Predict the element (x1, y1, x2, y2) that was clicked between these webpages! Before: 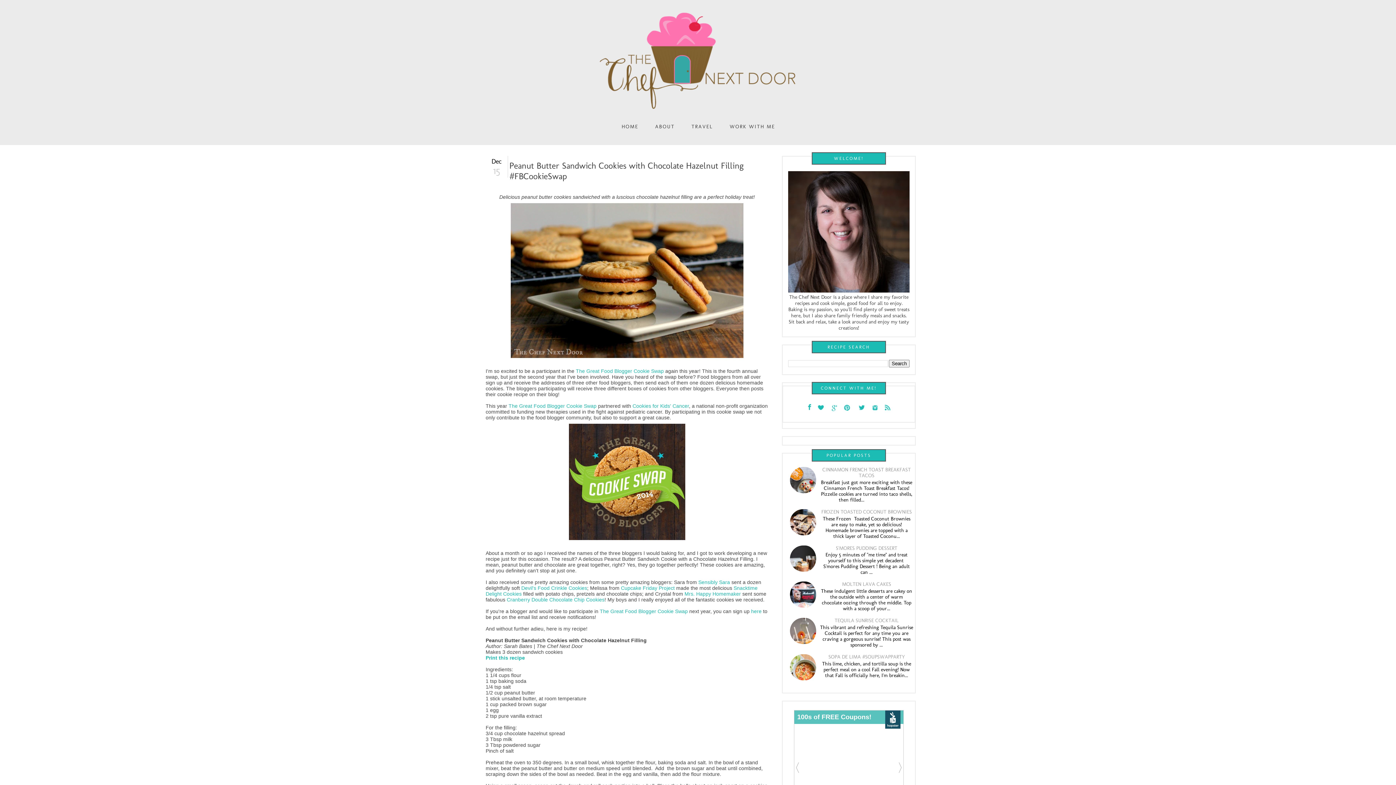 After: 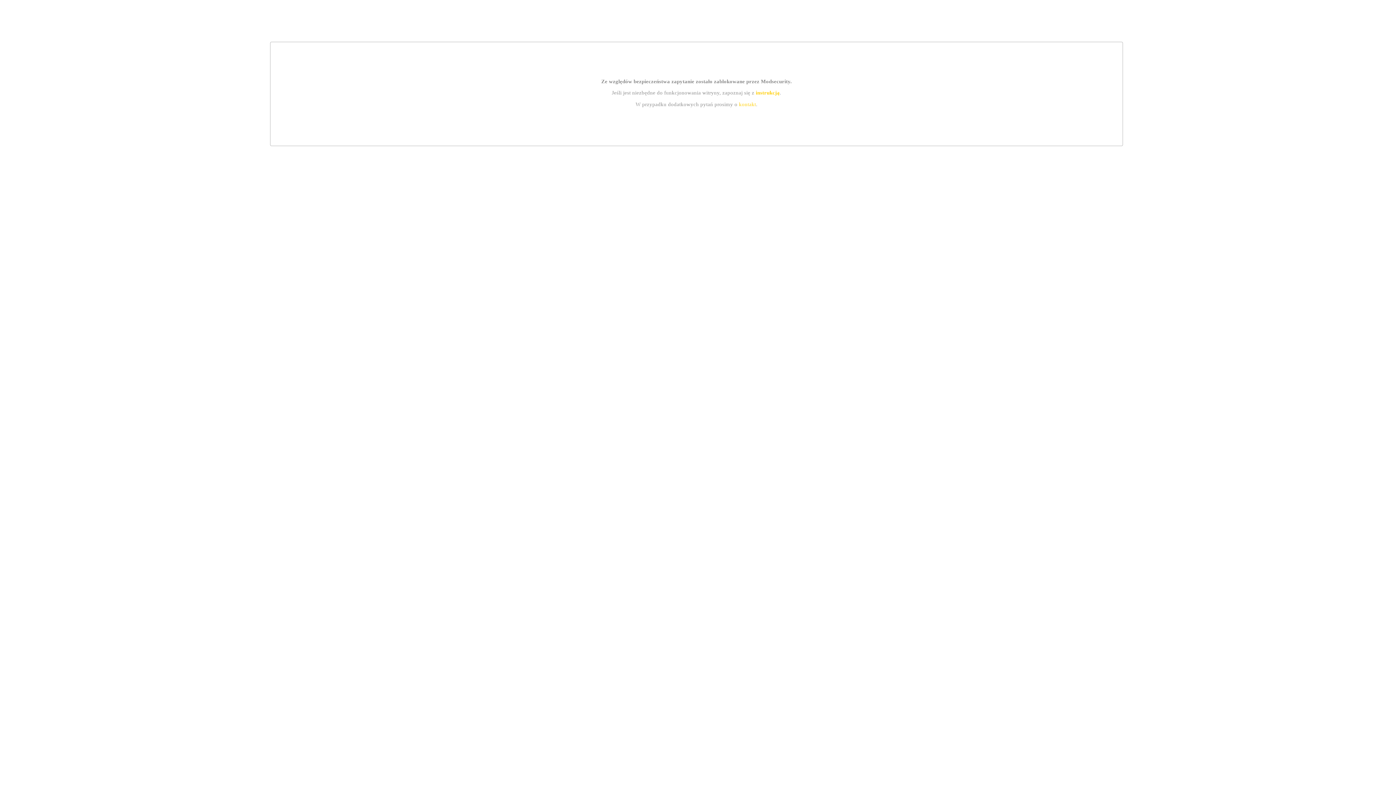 Action: label: The Great Food Blogger Cookie Swap bbox: (576, 368, 664, 374)